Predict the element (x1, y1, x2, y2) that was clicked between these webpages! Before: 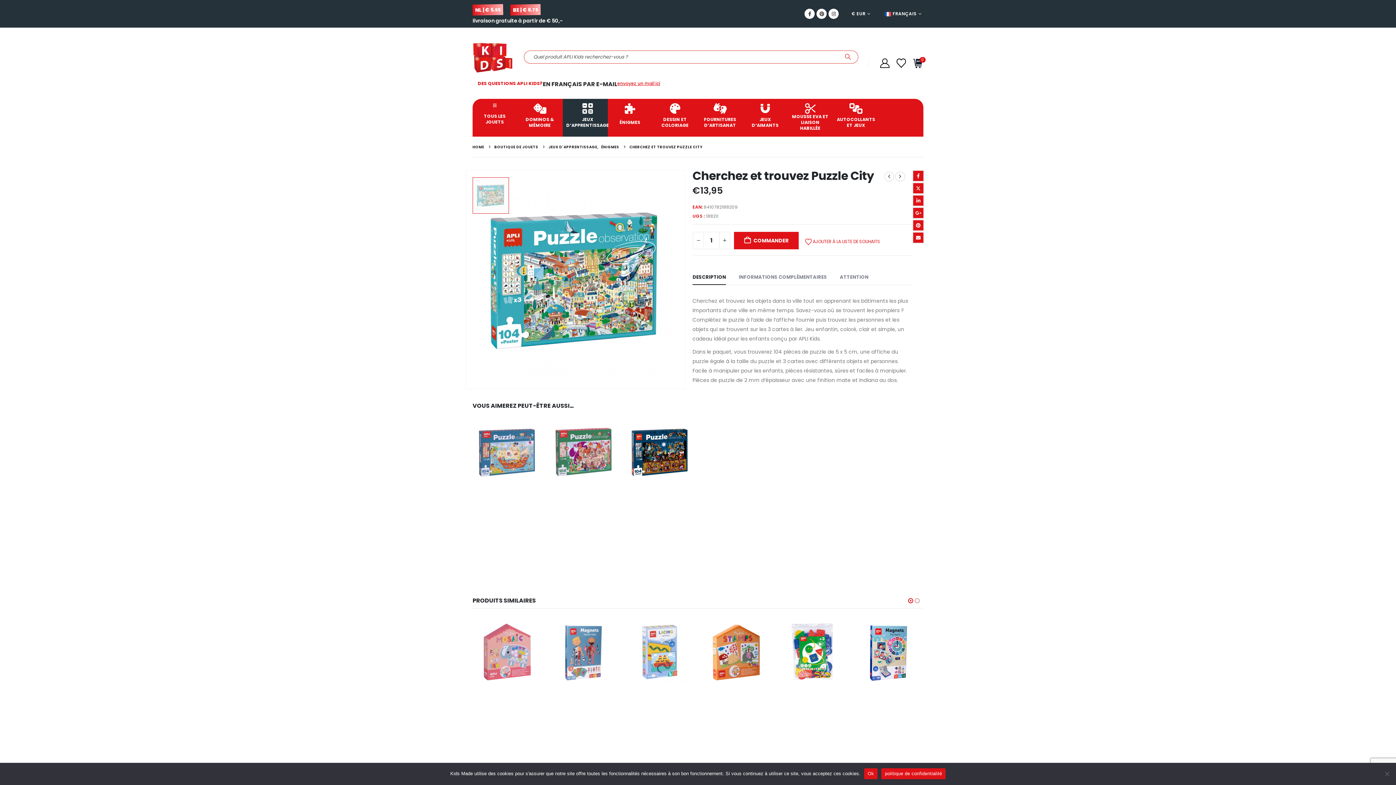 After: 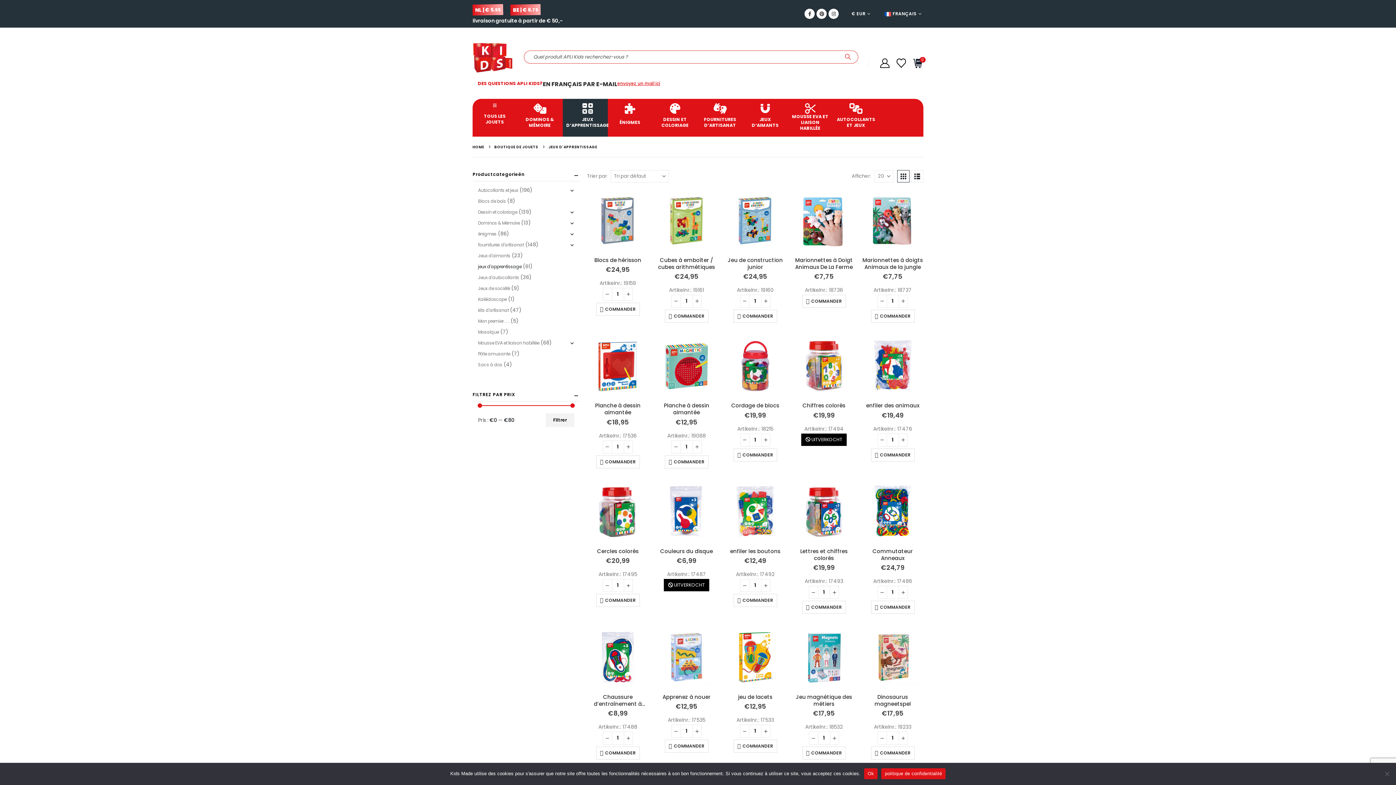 Action: label: JEUX D'APPRENTISSAGE bbox: (548, 142, 597, 151)